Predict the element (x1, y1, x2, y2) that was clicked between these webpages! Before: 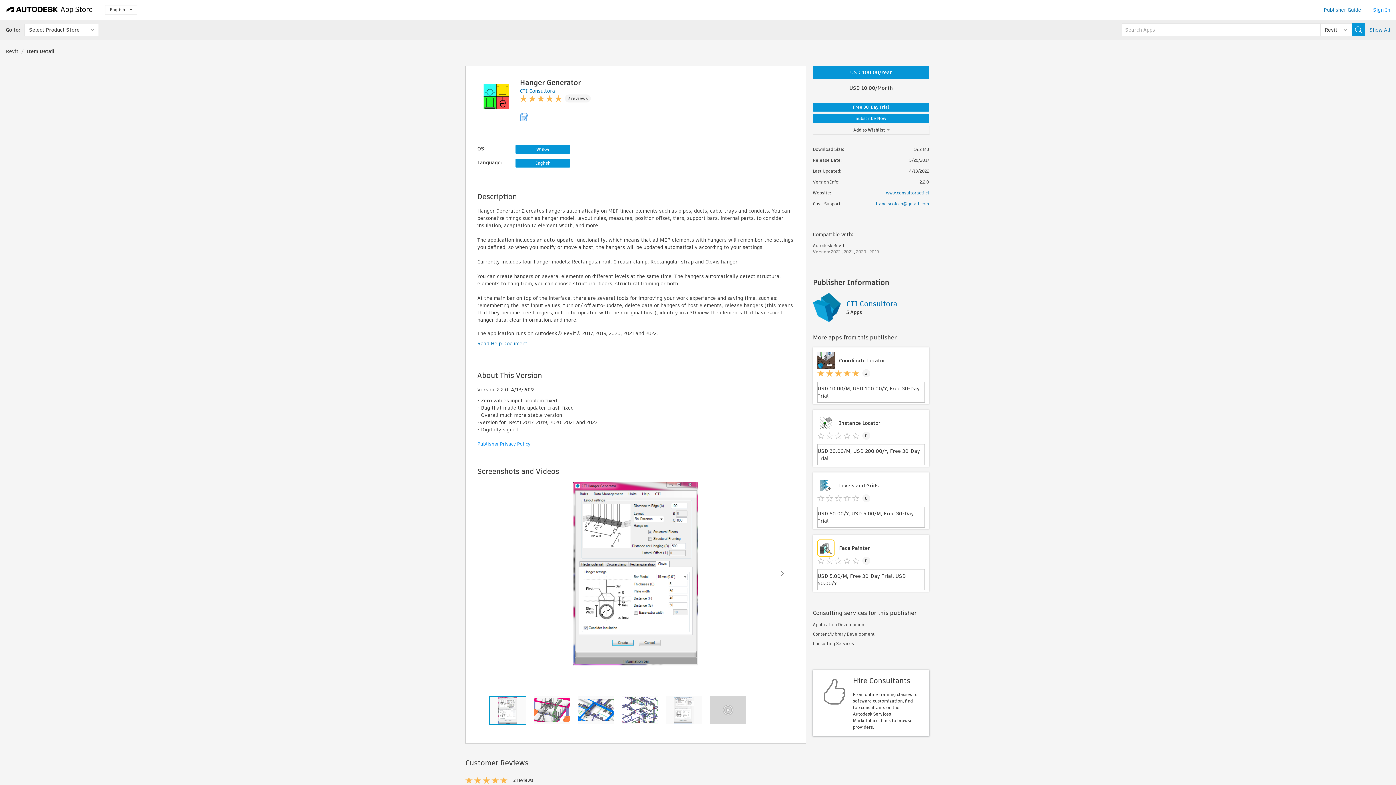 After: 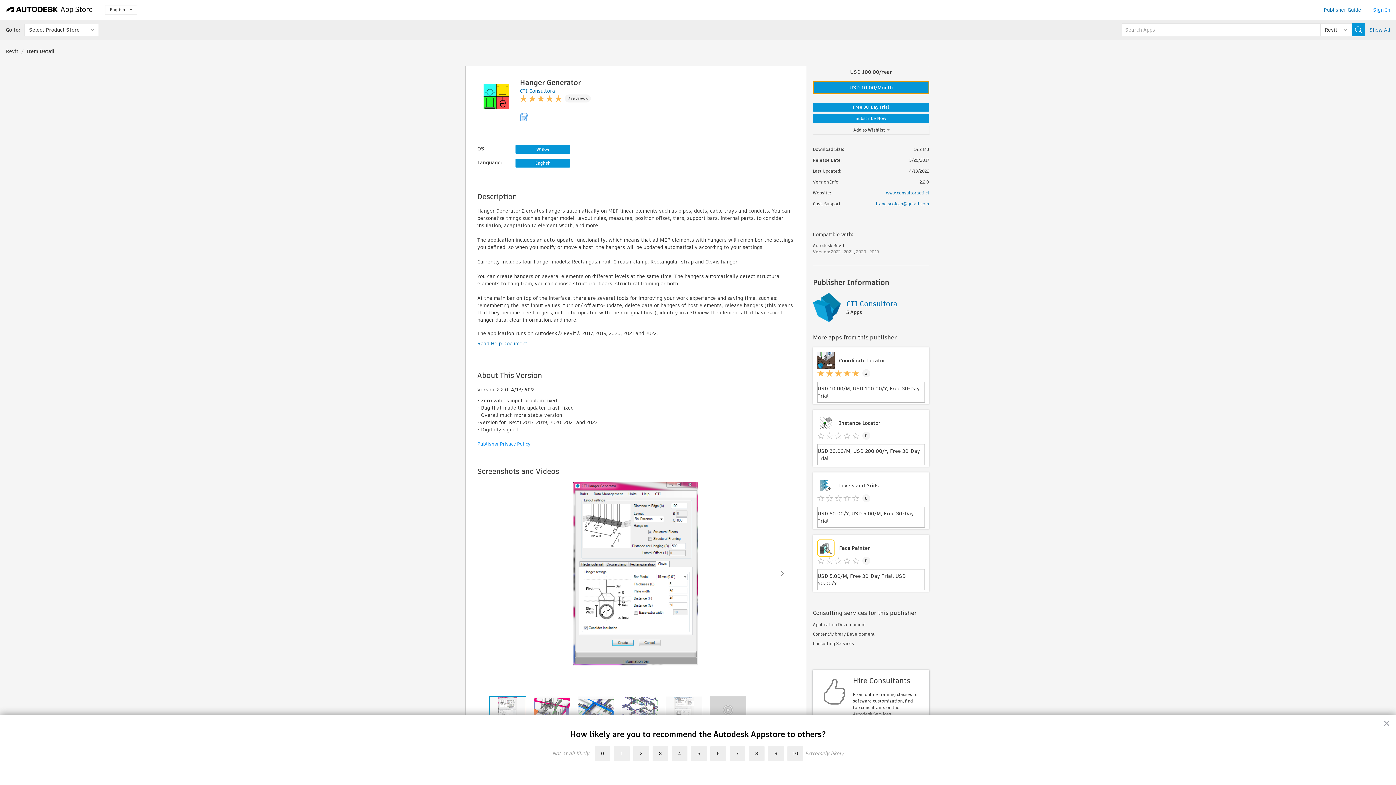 Action: label: USD 10.00/Month bbox: (813, 81, 929, 94)